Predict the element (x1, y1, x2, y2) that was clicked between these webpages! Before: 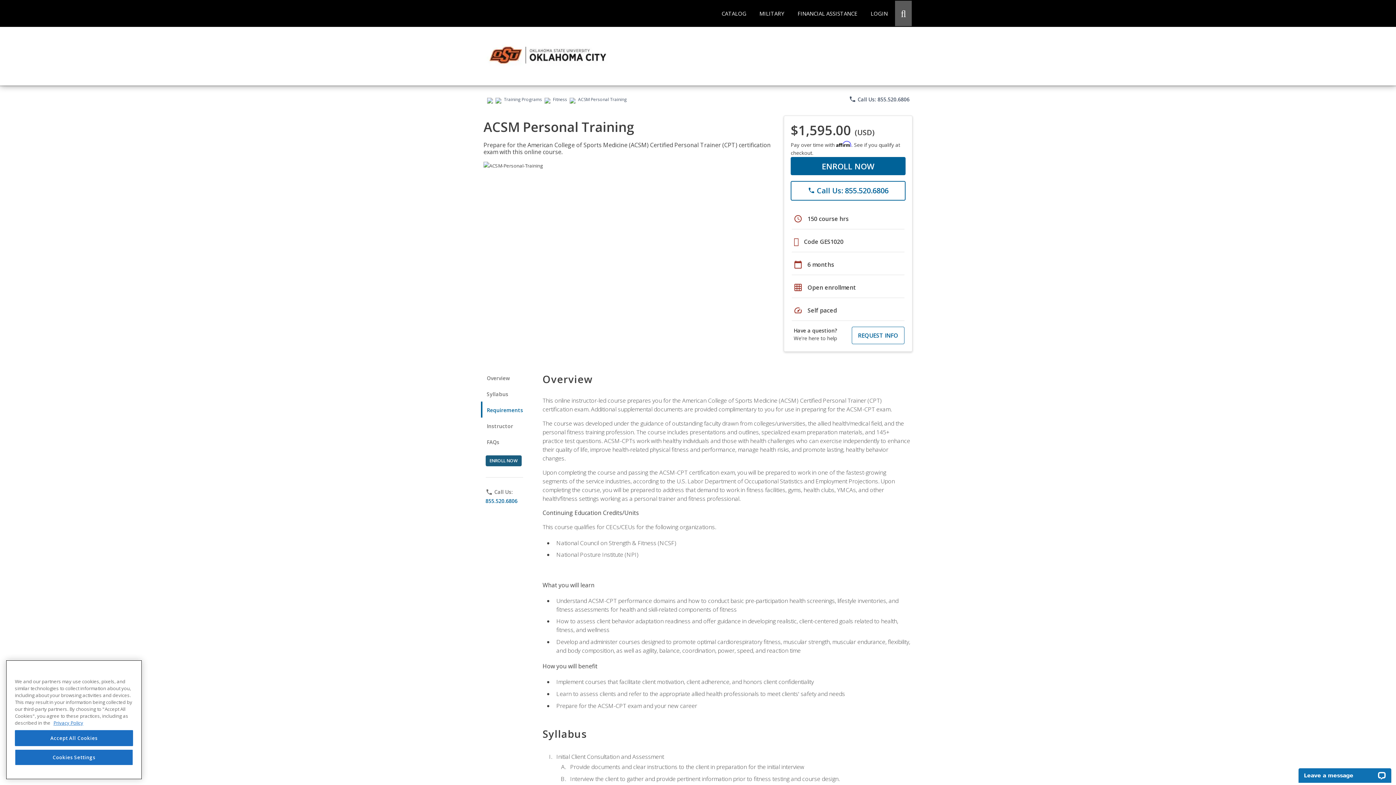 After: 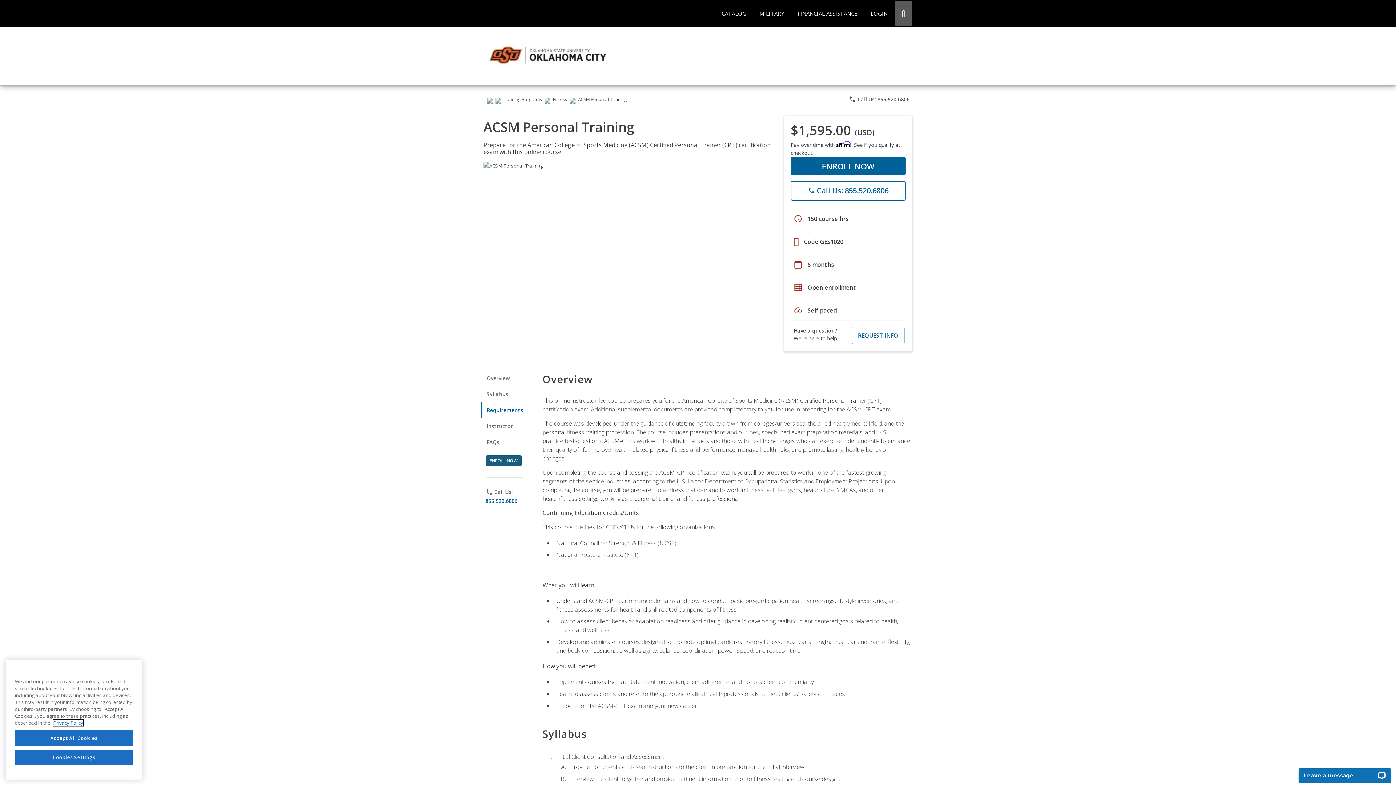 Action: label: Privacy Policy, opens in a new tab bbox: (53, 720, 83, 726)